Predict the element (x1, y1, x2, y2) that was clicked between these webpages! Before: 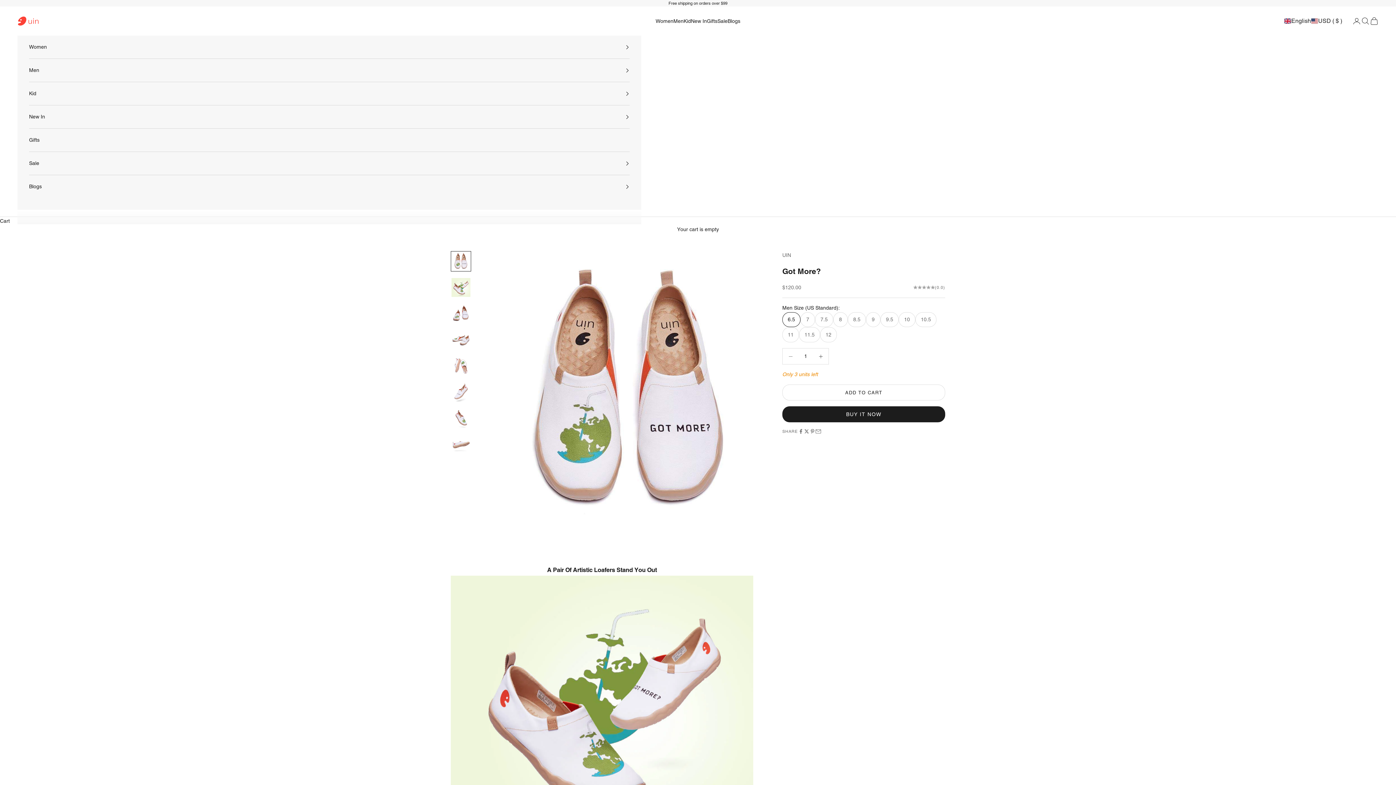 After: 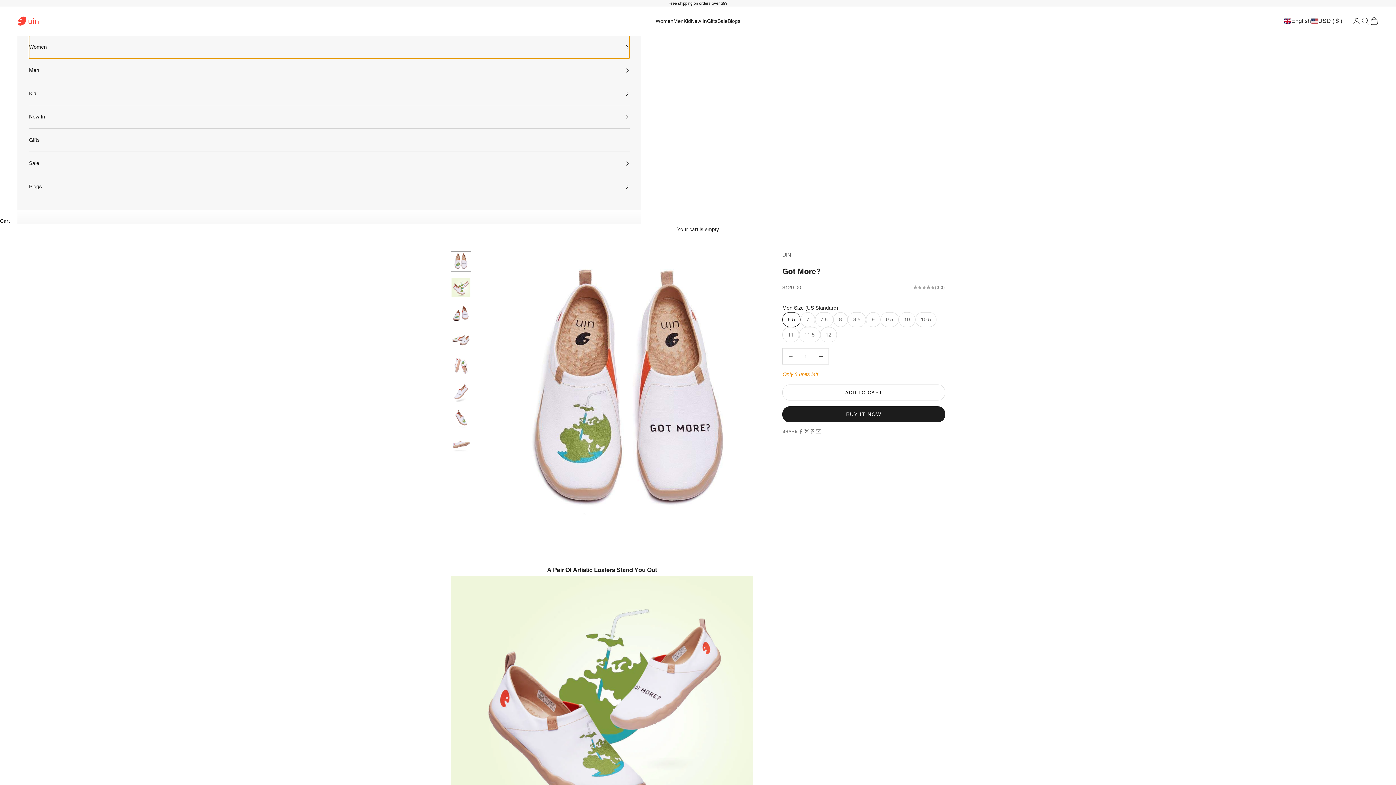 Action: label: Women bbox: (29, 35, 629, 58)